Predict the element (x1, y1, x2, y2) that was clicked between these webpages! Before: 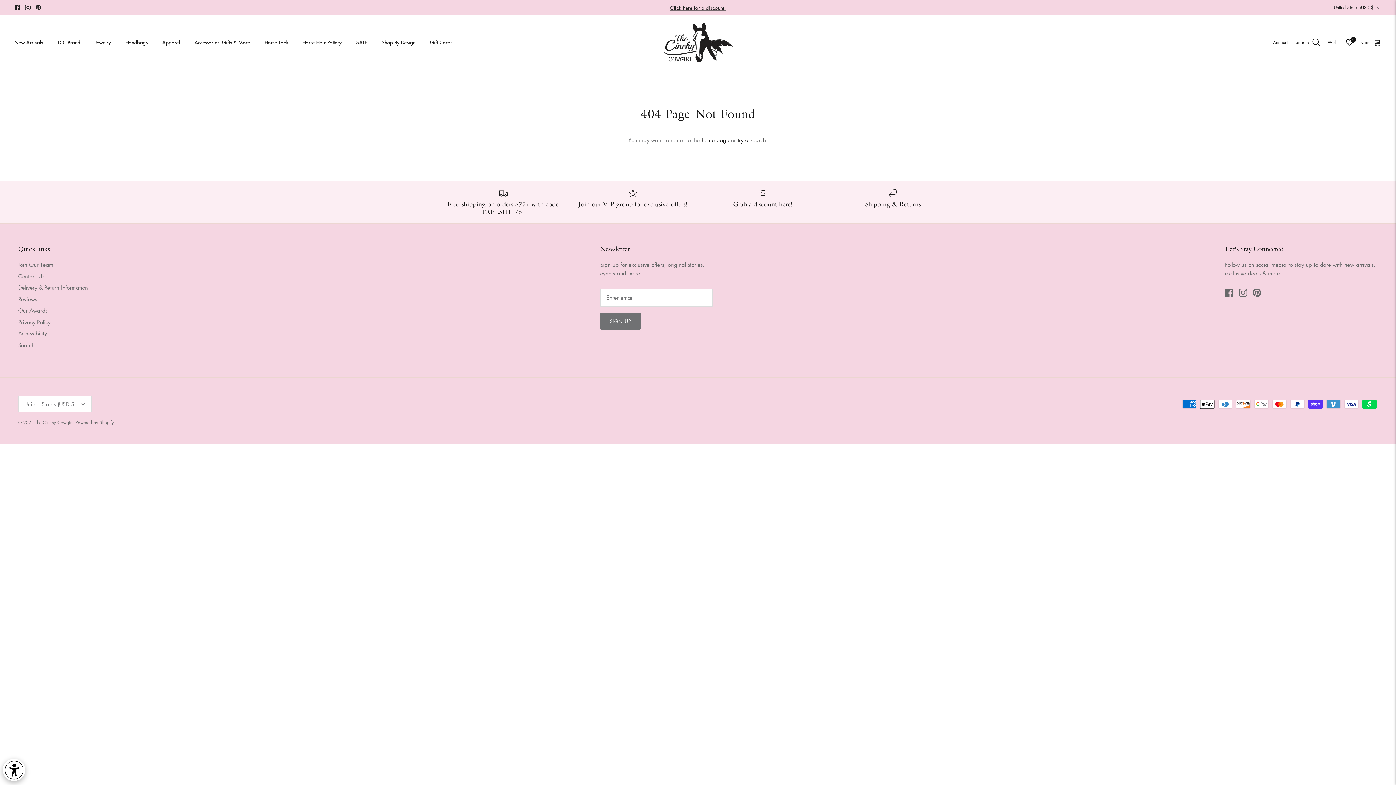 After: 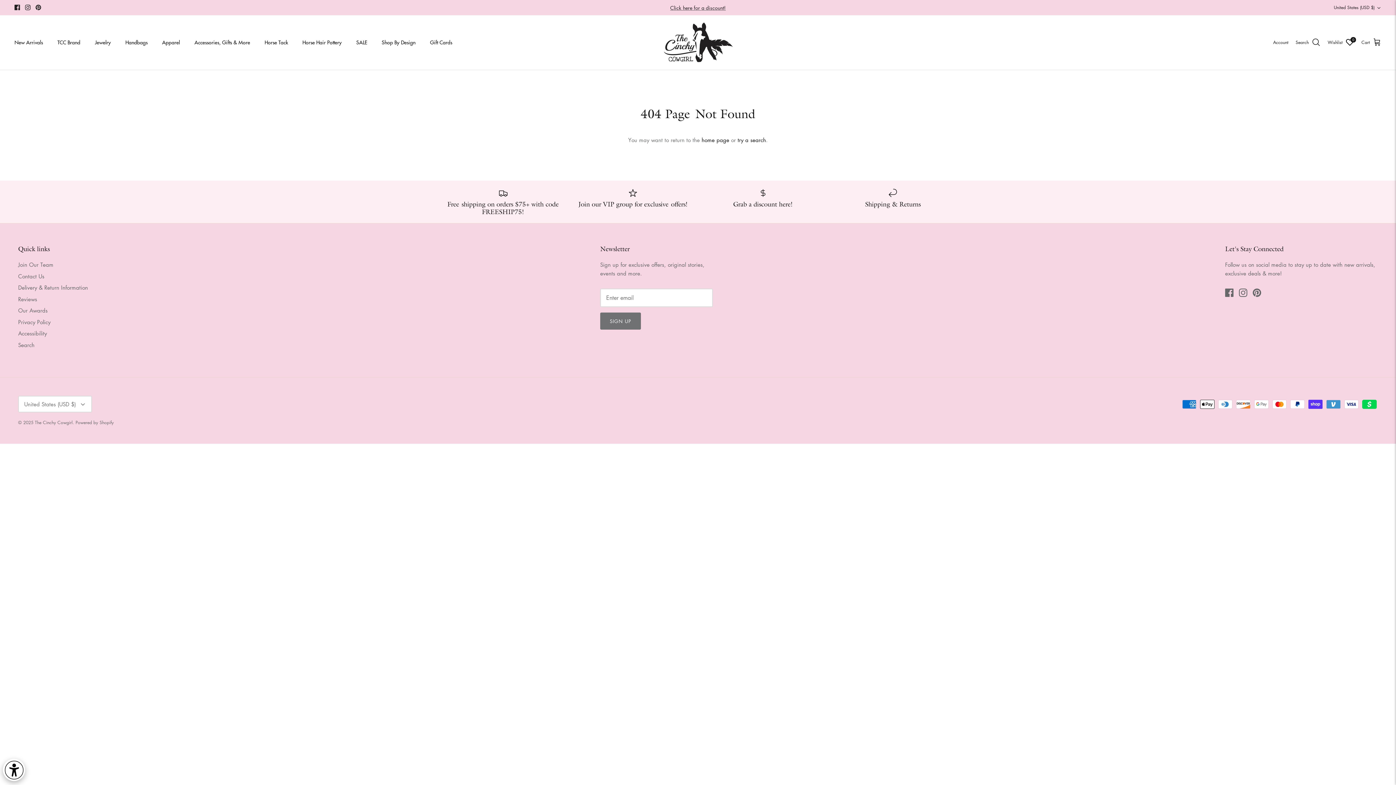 Action: label: Pinterest bbox: (35, 4, 41, 10)